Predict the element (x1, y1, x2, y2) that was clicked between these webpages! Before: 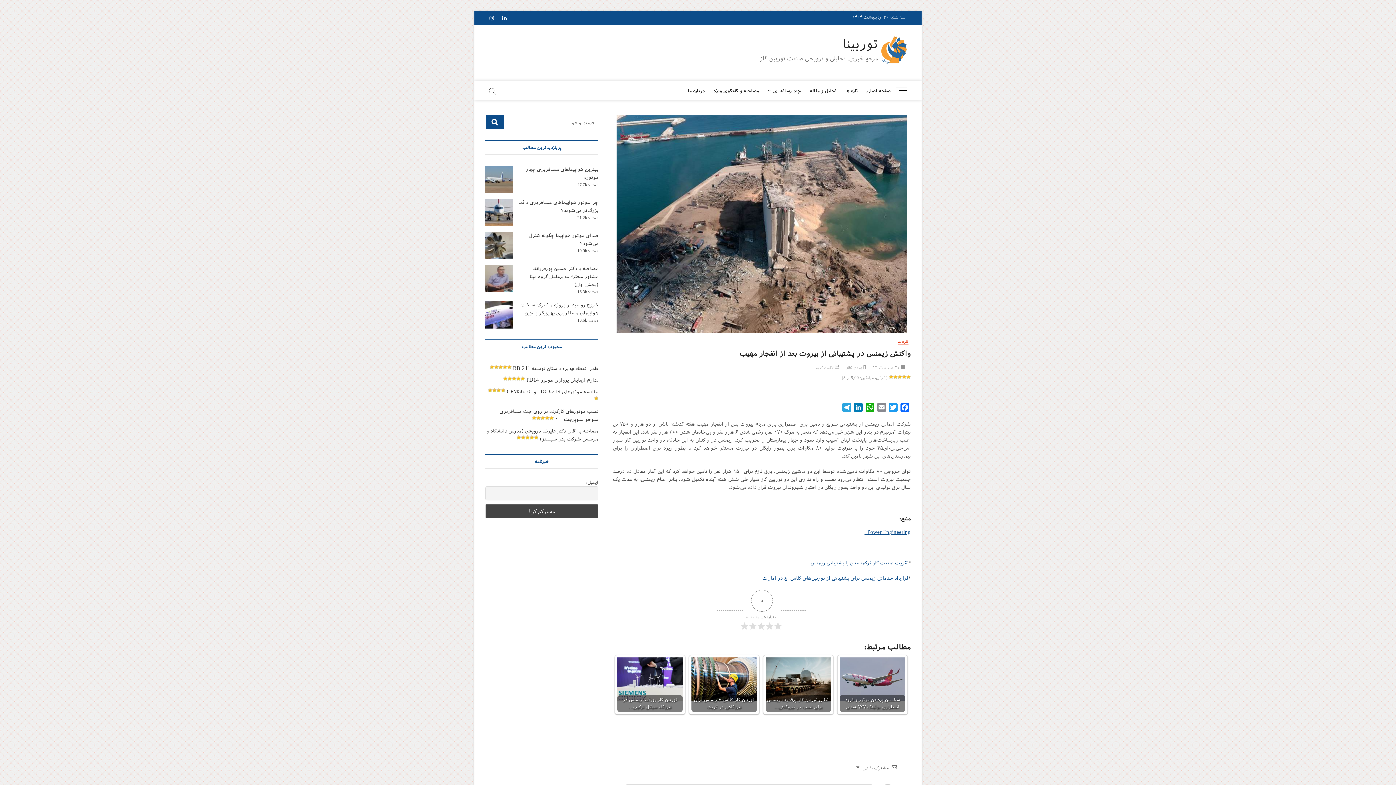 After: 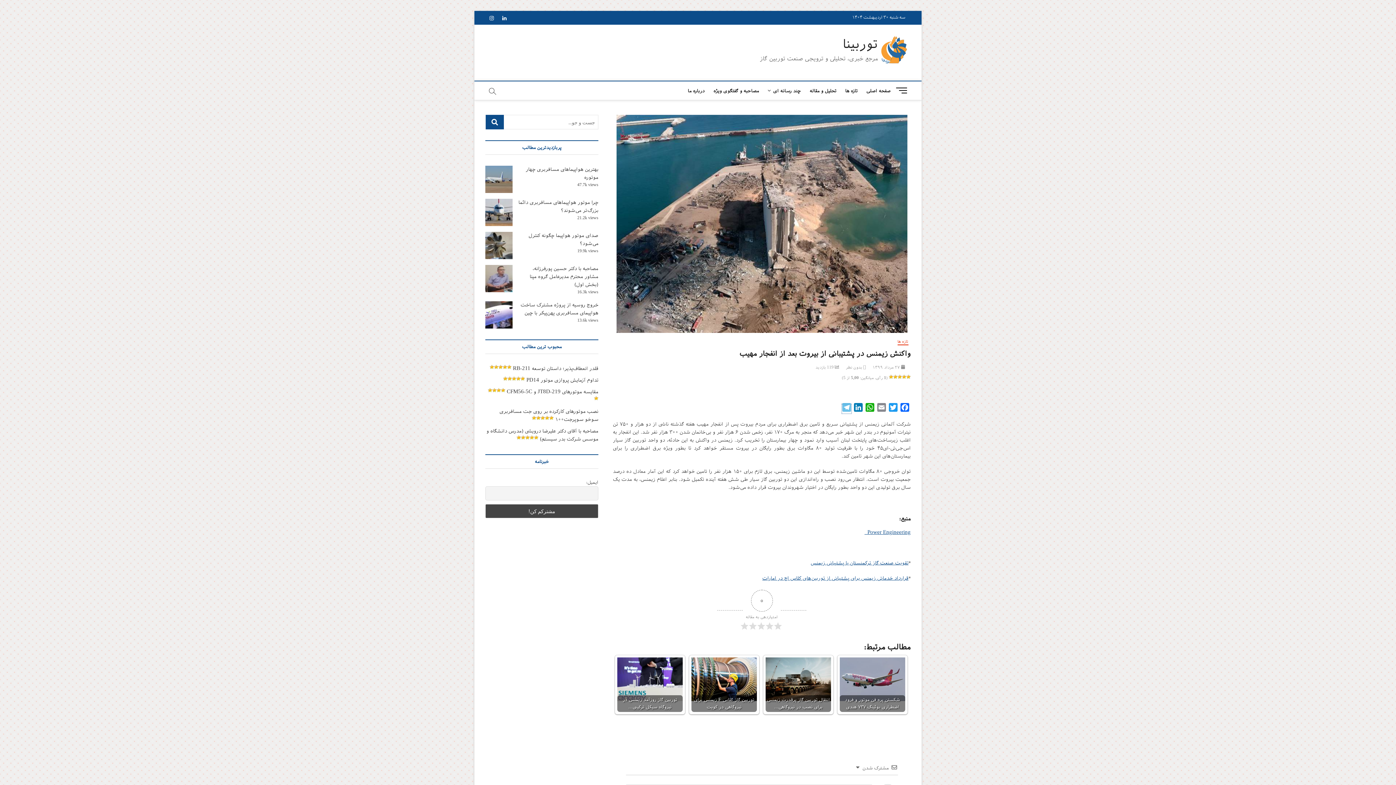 Action: label: Telegram bbox: (841, 403, 852, 414)